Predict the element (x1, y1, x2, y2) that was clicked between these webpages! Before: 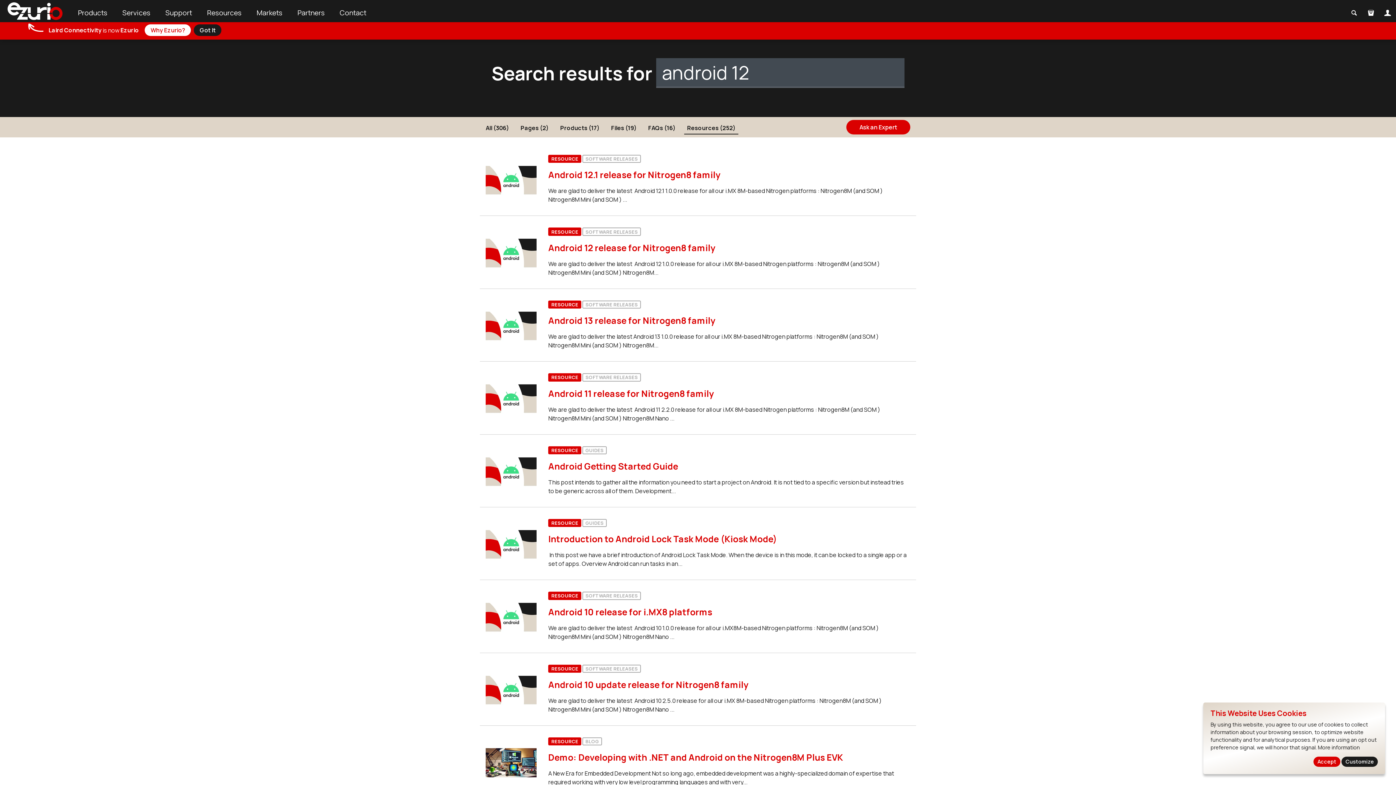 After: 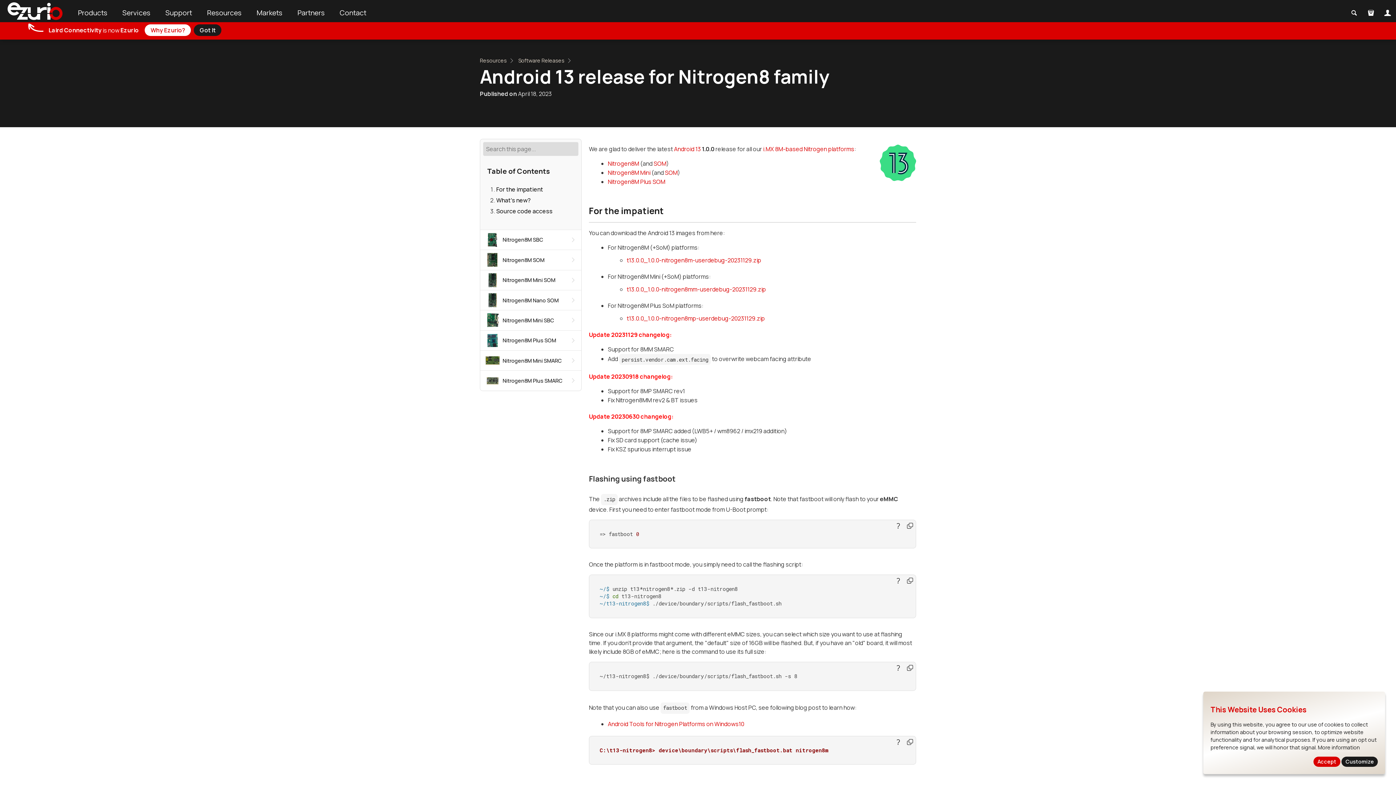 Action: label: Android 13 release for Nitrogen8 family bbox: (548, 314, 715, 326)